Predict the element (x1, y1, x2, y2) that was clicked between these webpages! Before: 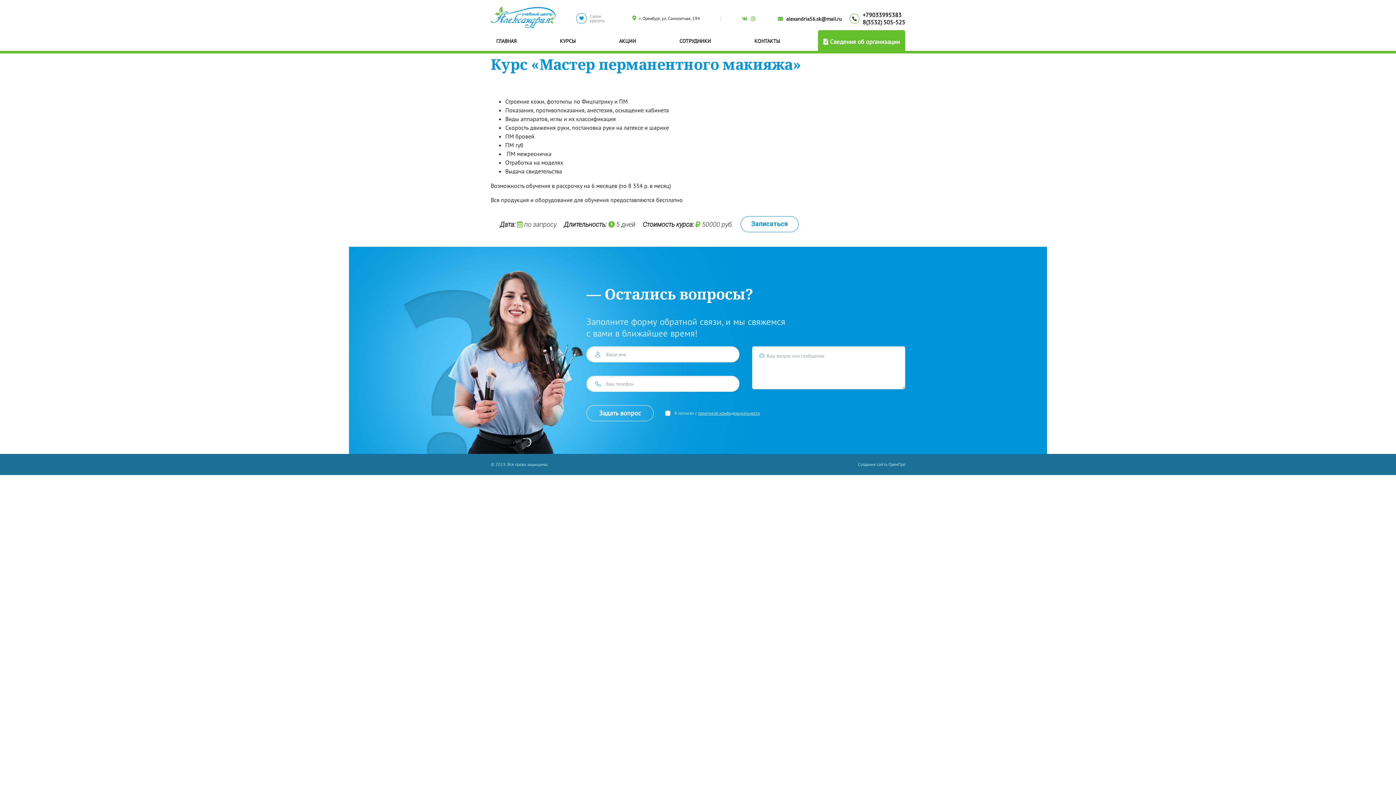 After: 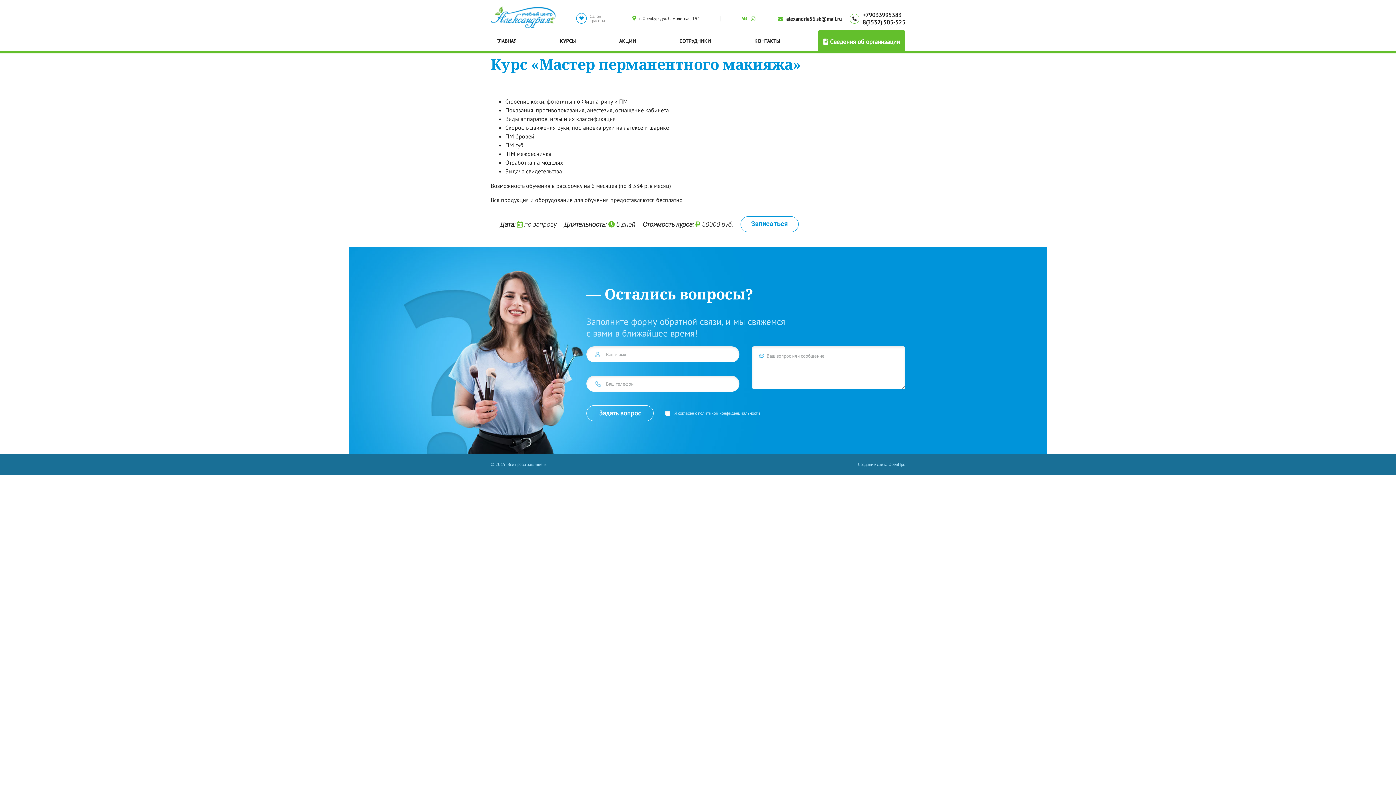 Action: bbox: (698, 410, 760, 416) label: политикой конфиденциальности